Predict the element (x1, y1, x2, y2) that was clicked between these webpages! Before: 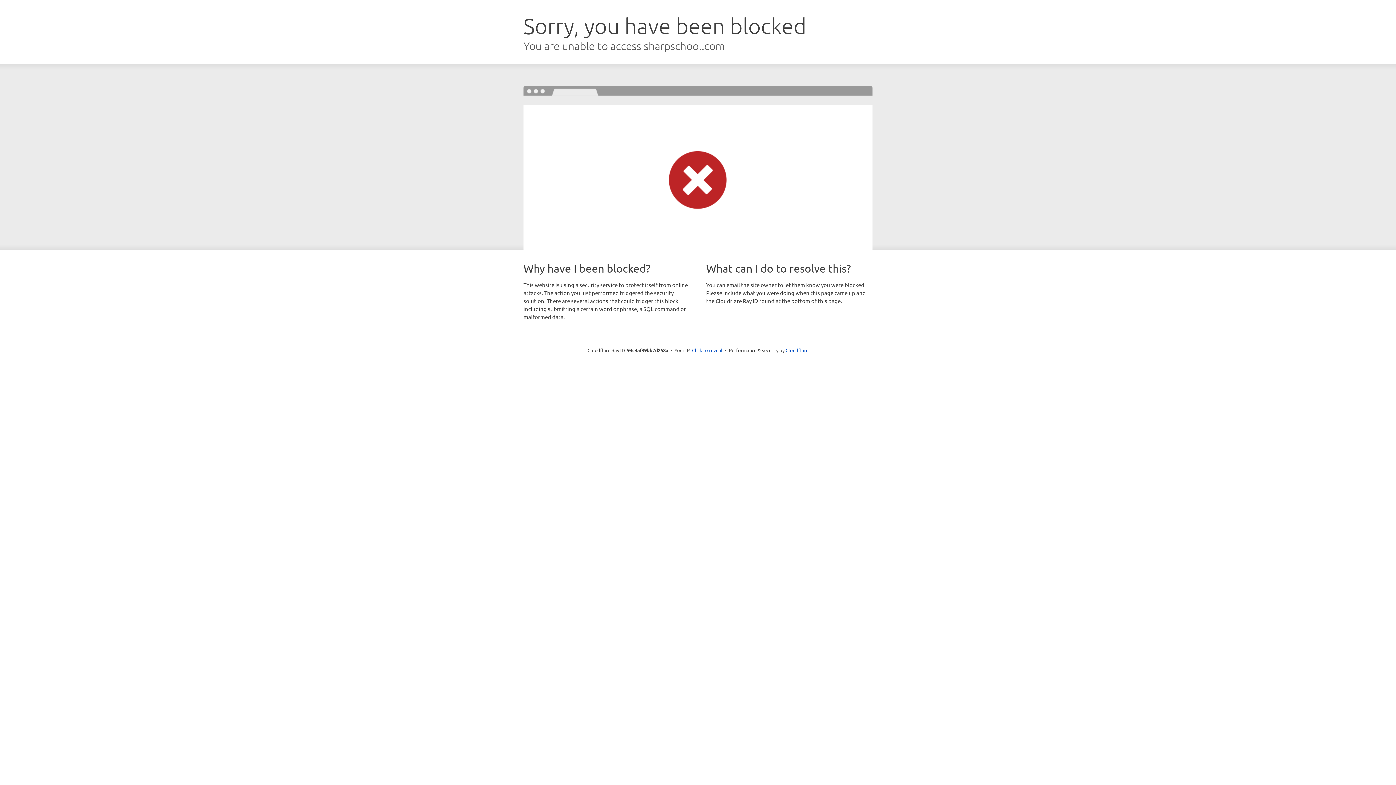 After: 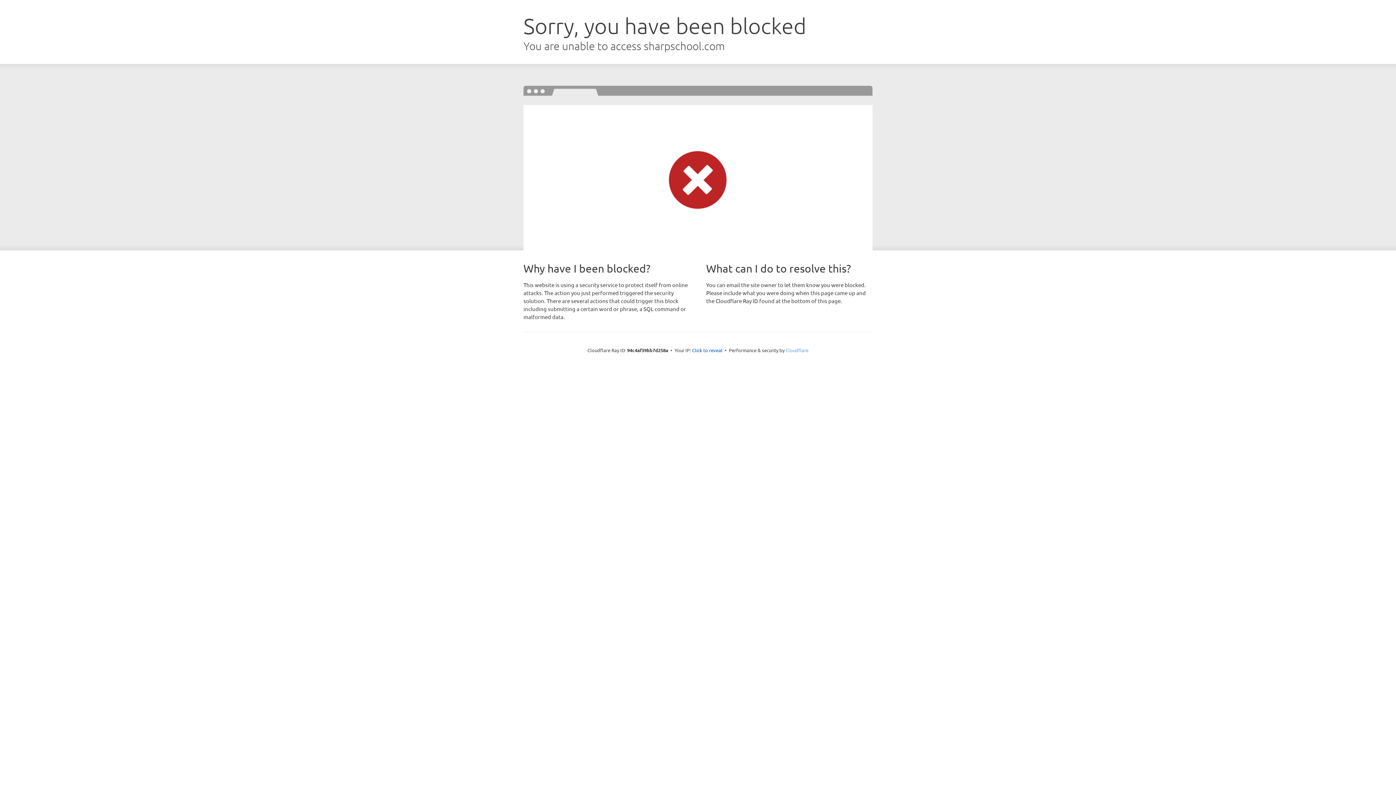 Action: label: Cloudflare bbox: (785, 347, 808, 353)